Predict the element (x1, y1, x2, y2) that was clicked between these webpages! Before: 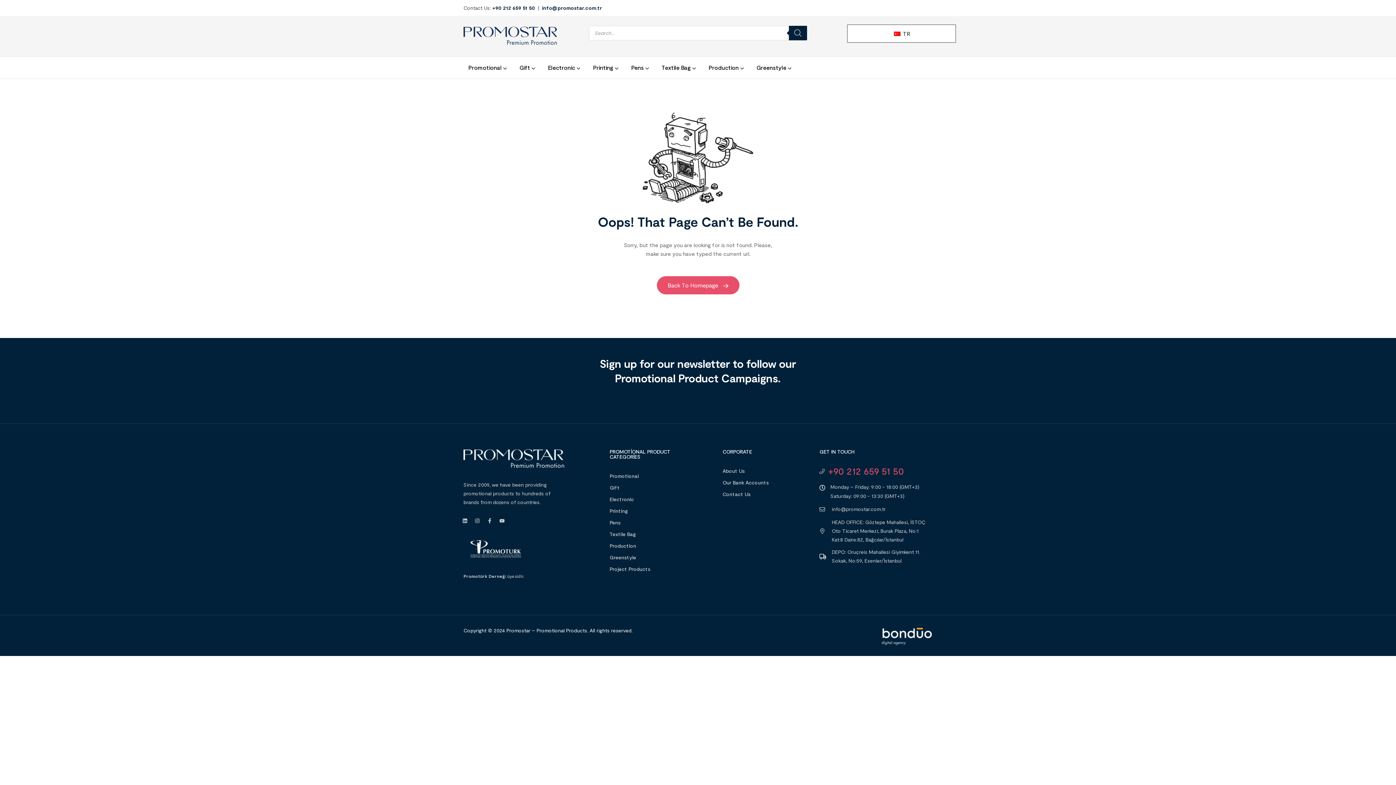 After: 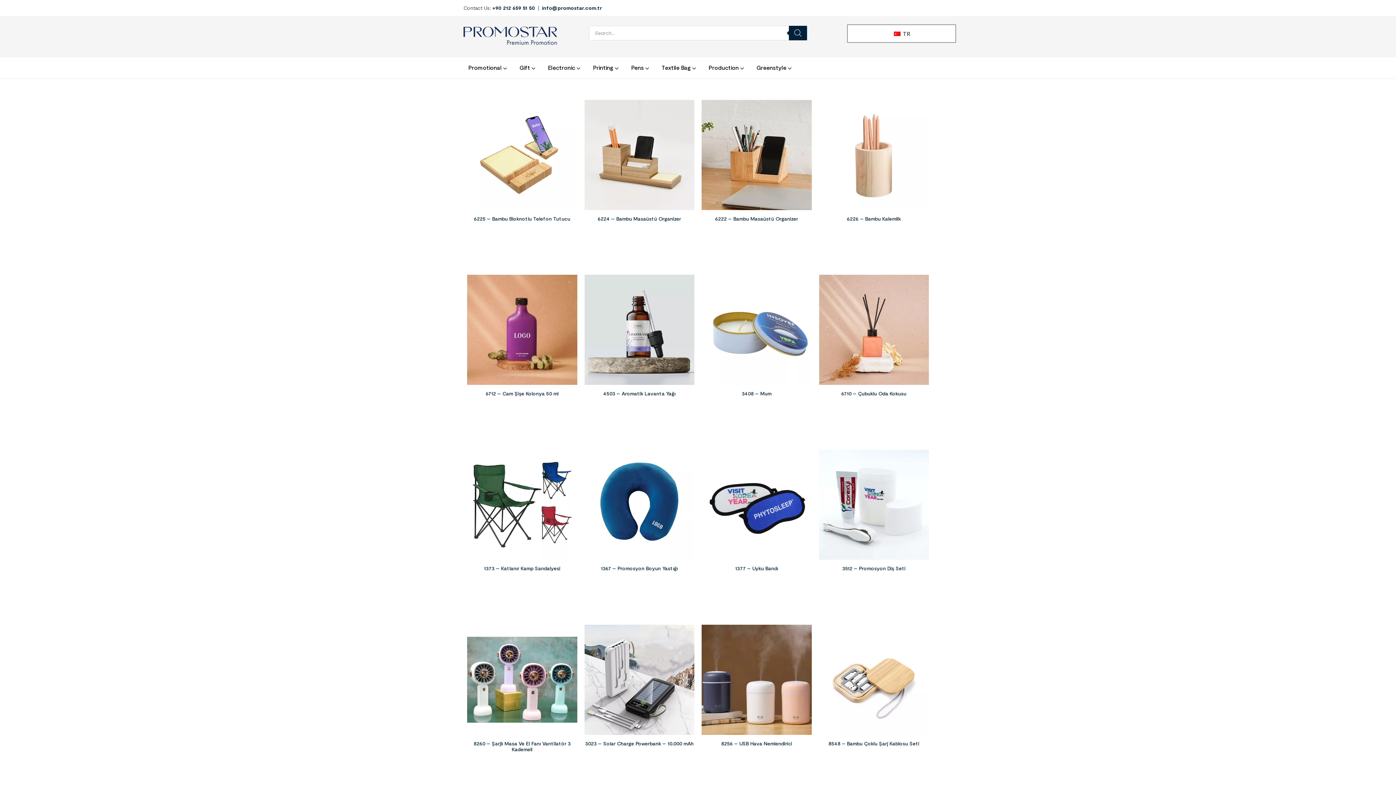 Action: bbox: (505, 627, 589, 633) label:  Promostar – Promotional Products. 